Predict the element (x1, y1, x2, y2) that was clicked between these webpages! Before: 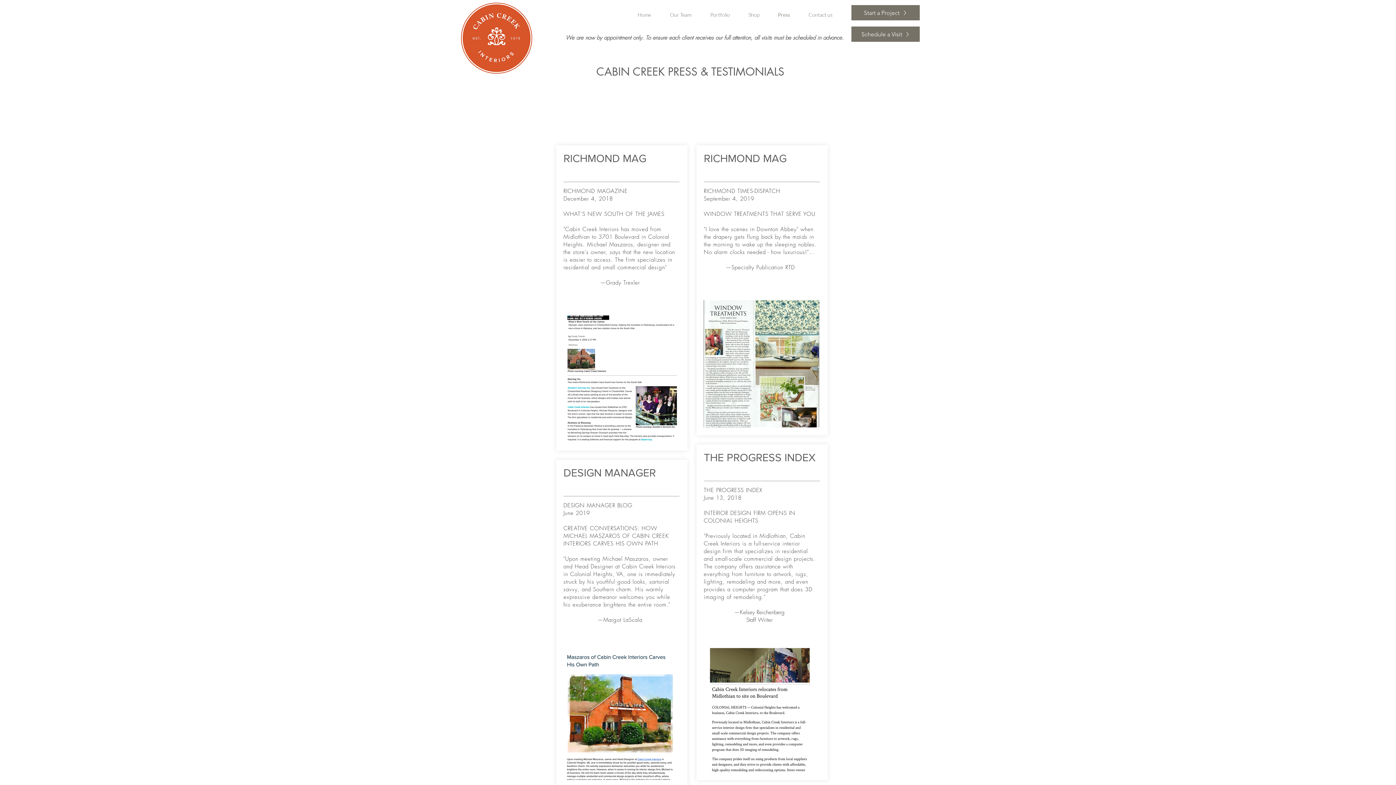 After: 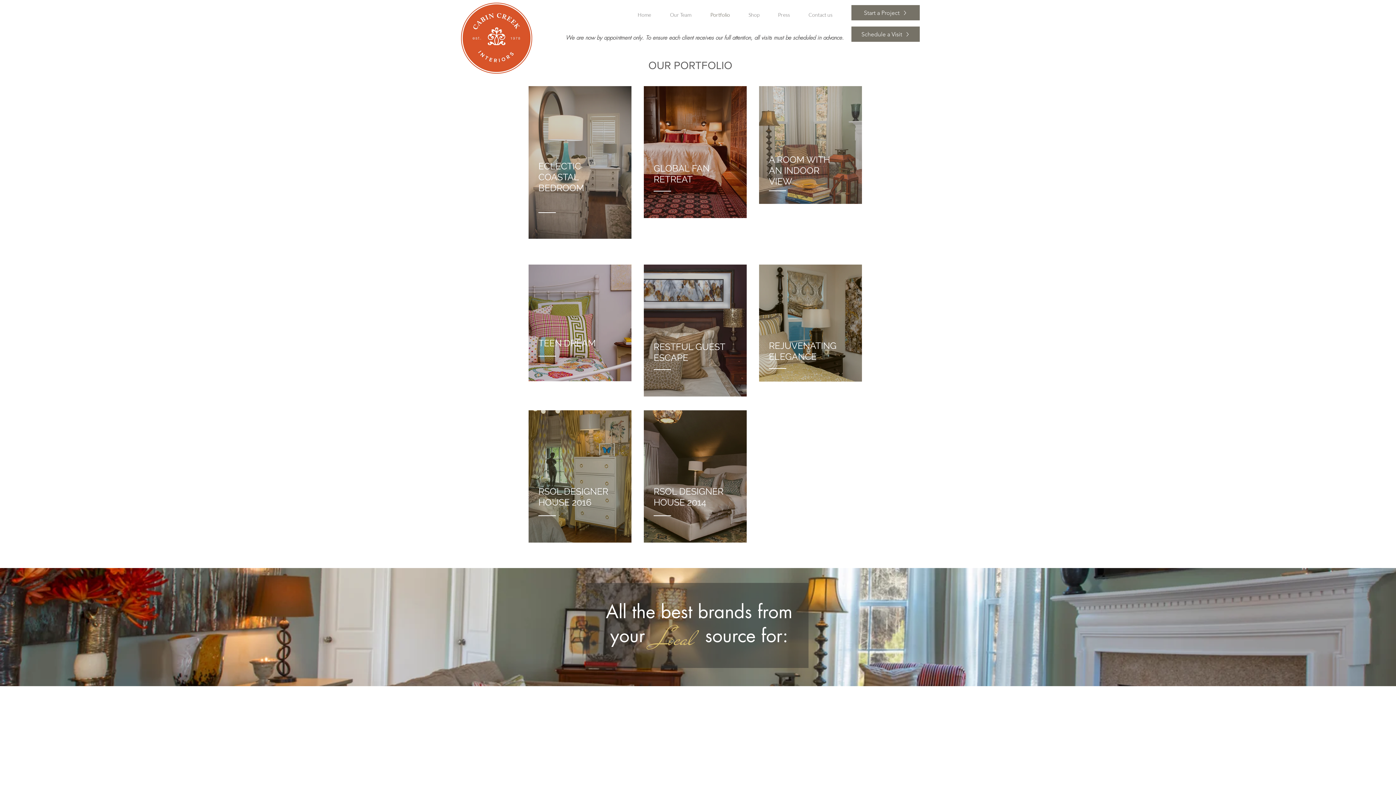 Action: bbox: (705, 9, 743, 20) label: Portfolio